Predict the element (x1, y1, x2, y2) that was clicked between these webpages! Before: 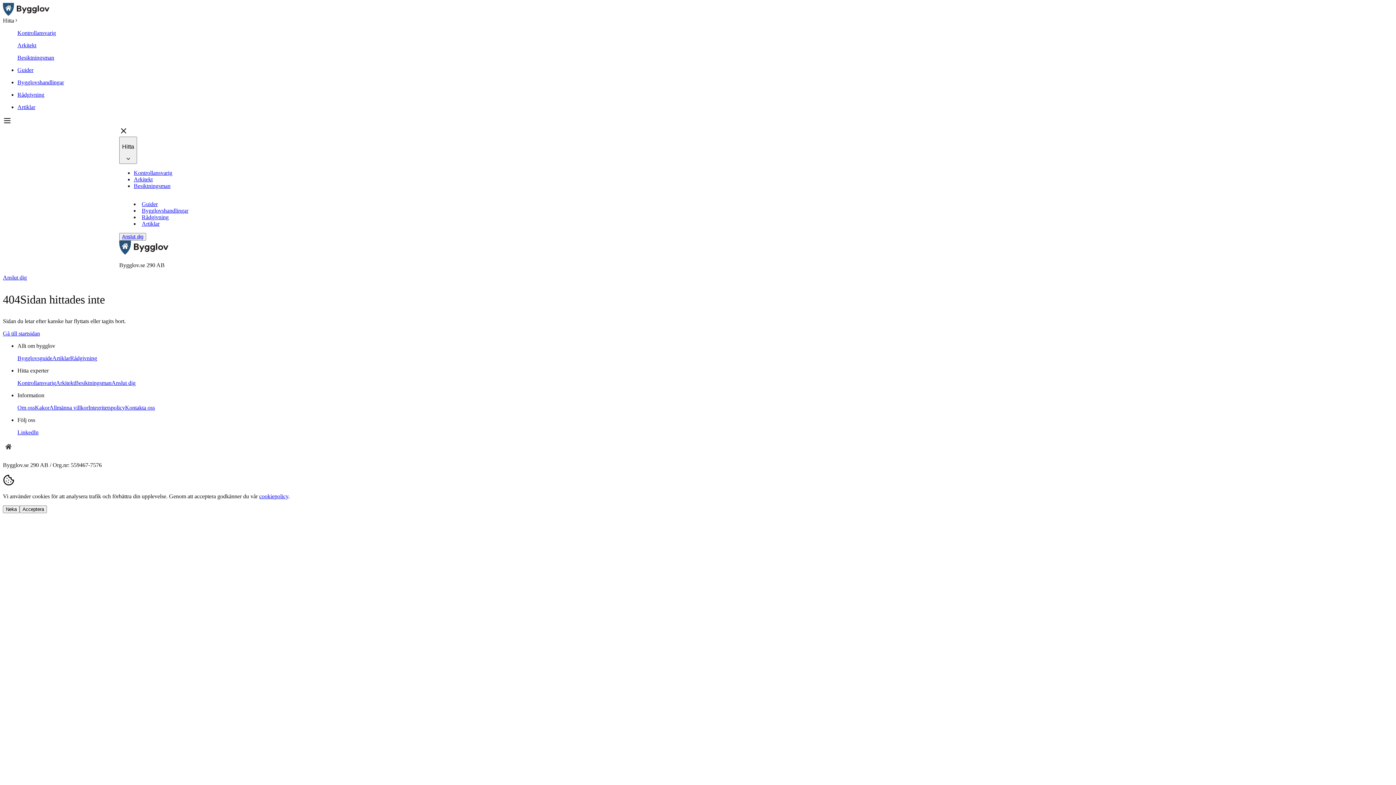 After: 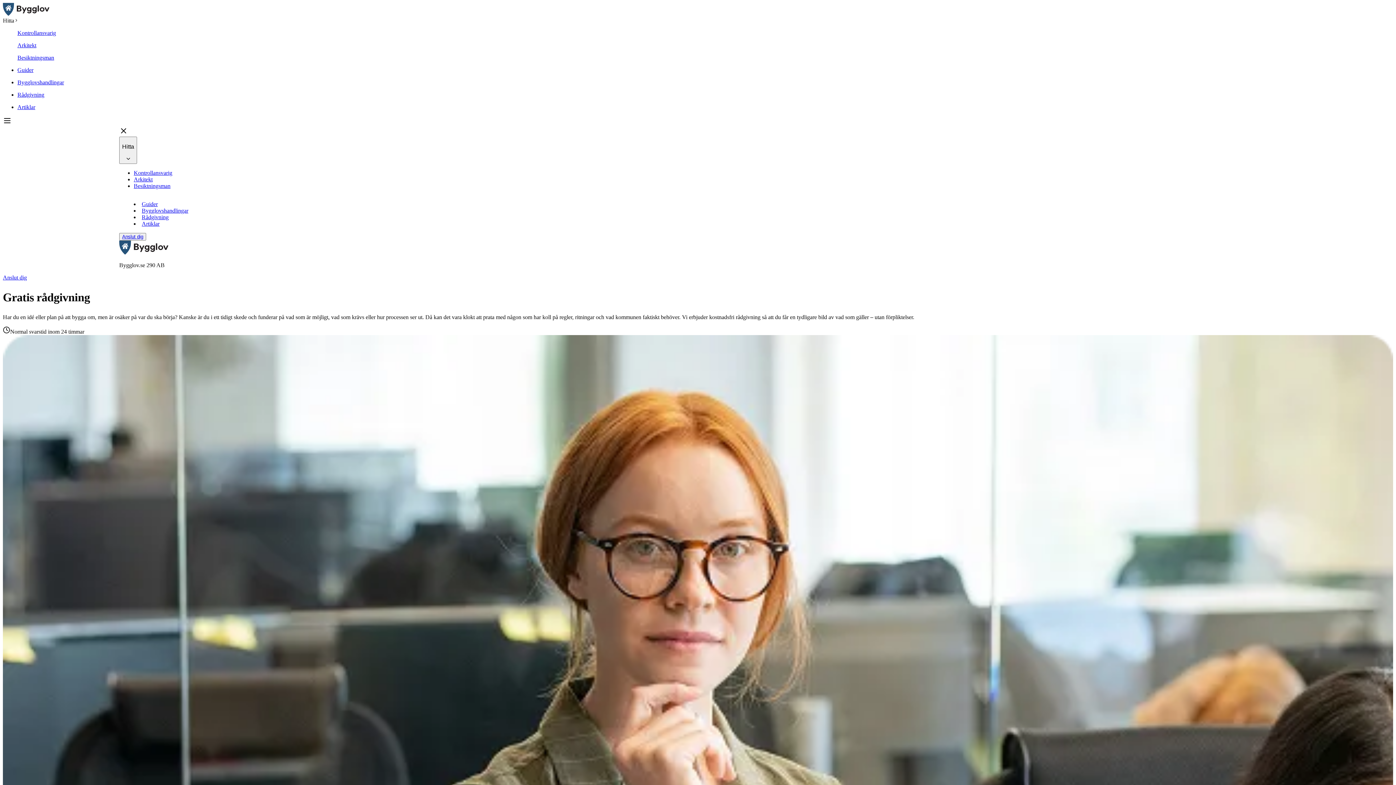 Action: label: Rådgivning bbox: (141, 214, 168, 220)